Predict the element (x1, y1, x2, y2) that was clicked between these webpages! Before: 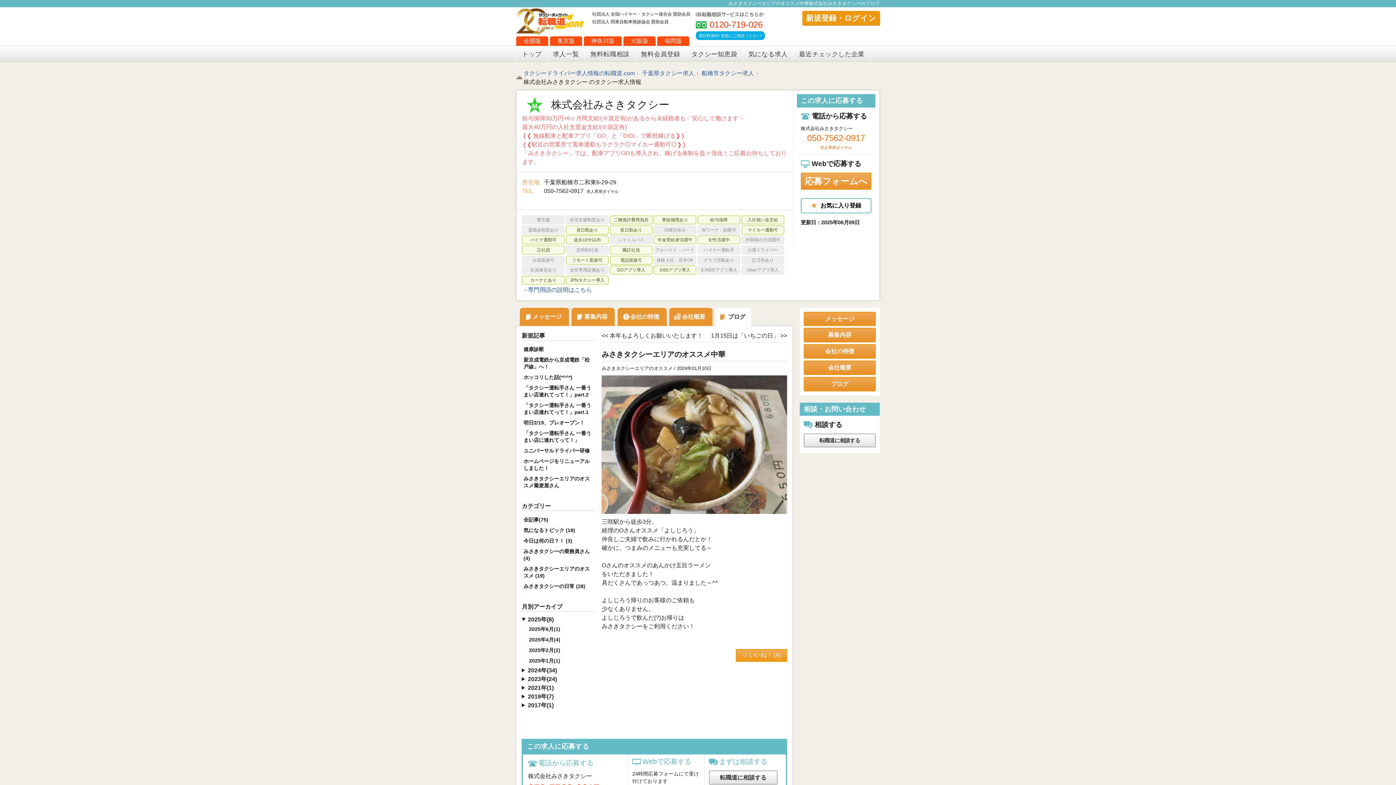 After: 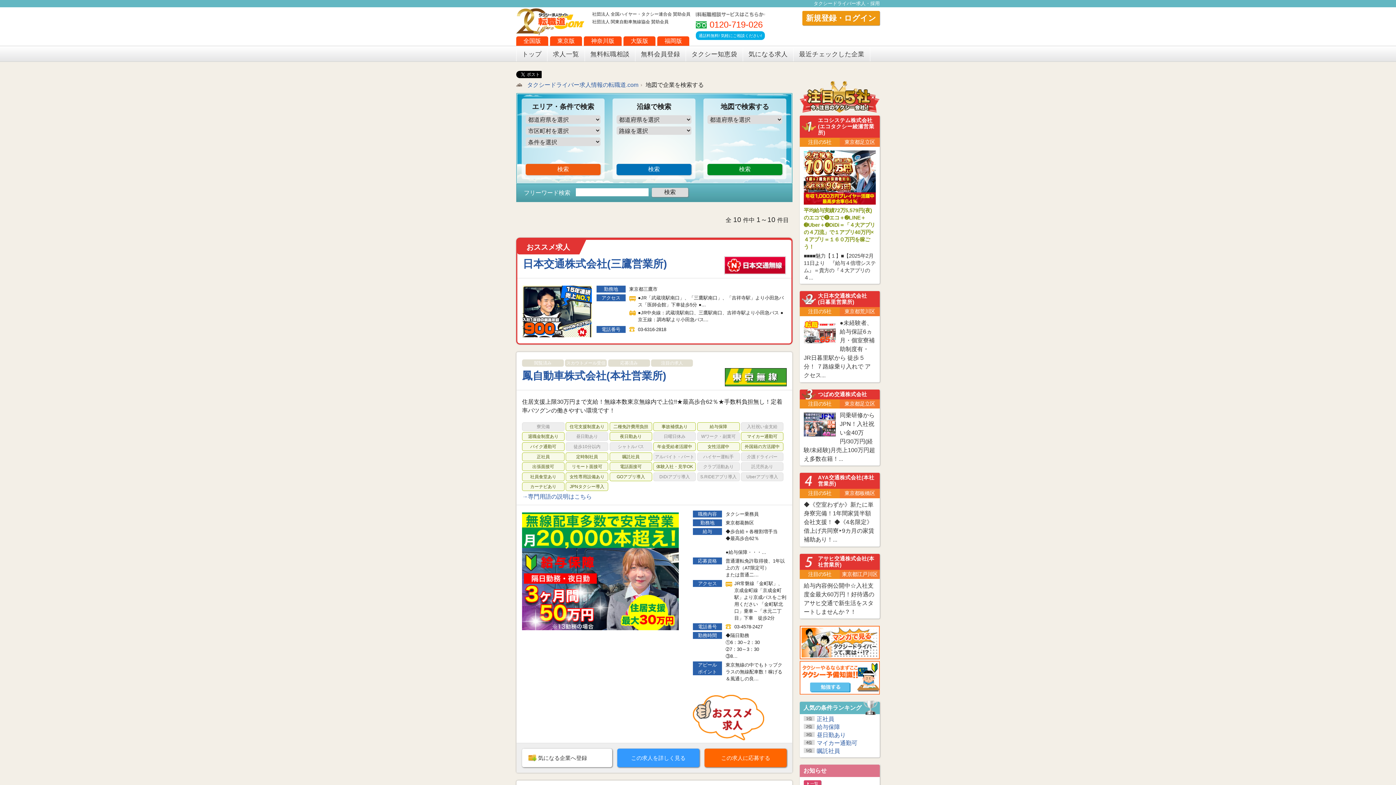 Action: bbox: (530, 267, 556, 272) label: 社員食堂あり